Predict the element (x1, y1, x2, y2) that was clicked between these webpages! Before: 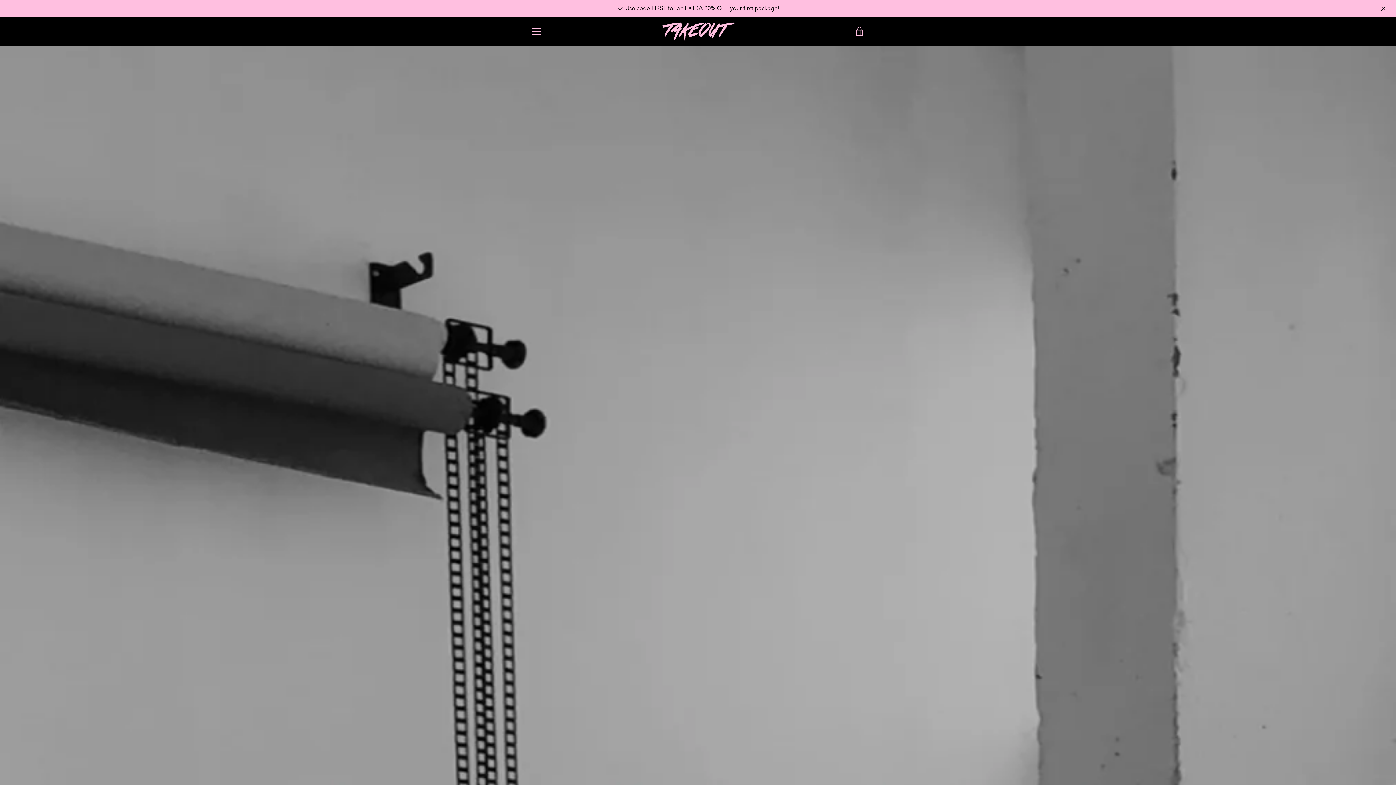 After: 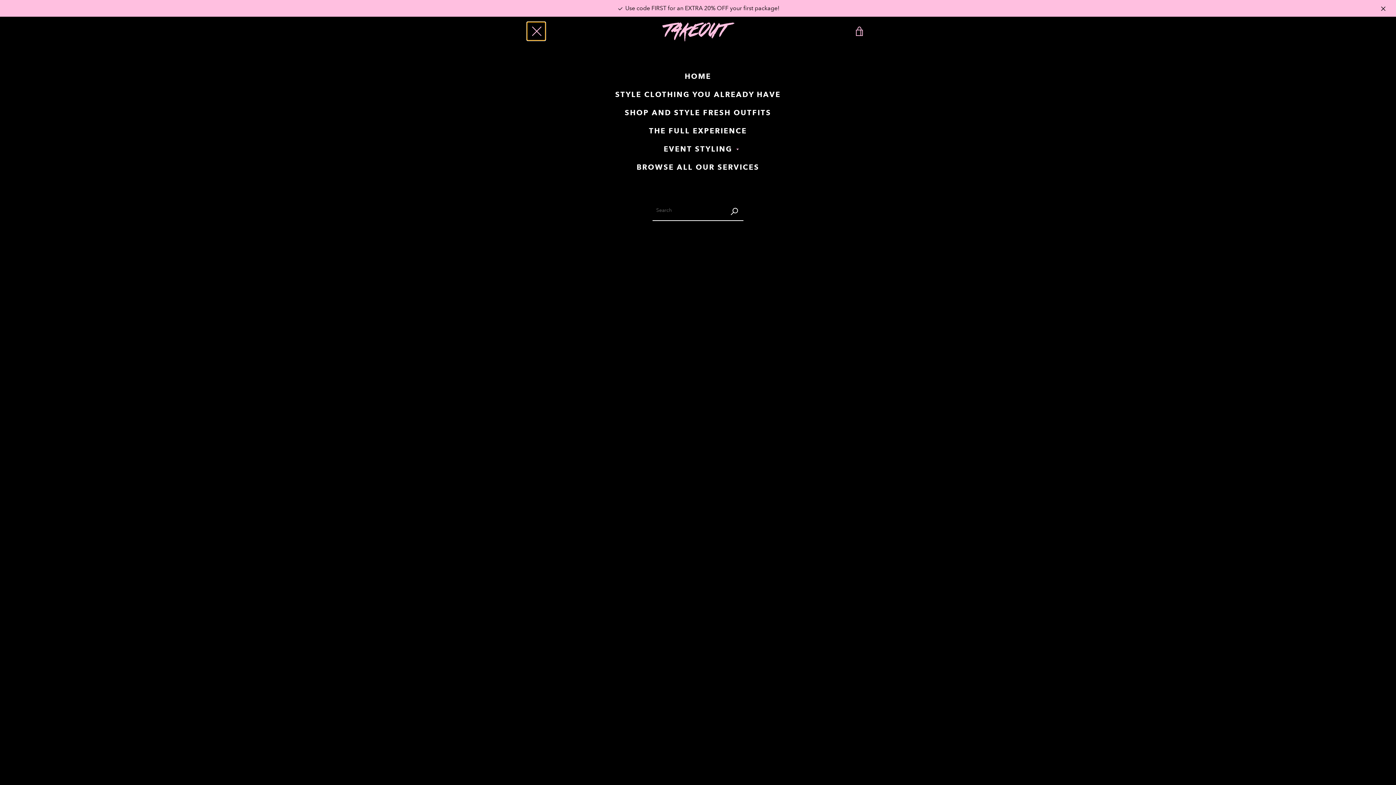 Action: label: MENU bbox: (527, 22, 545, 40)